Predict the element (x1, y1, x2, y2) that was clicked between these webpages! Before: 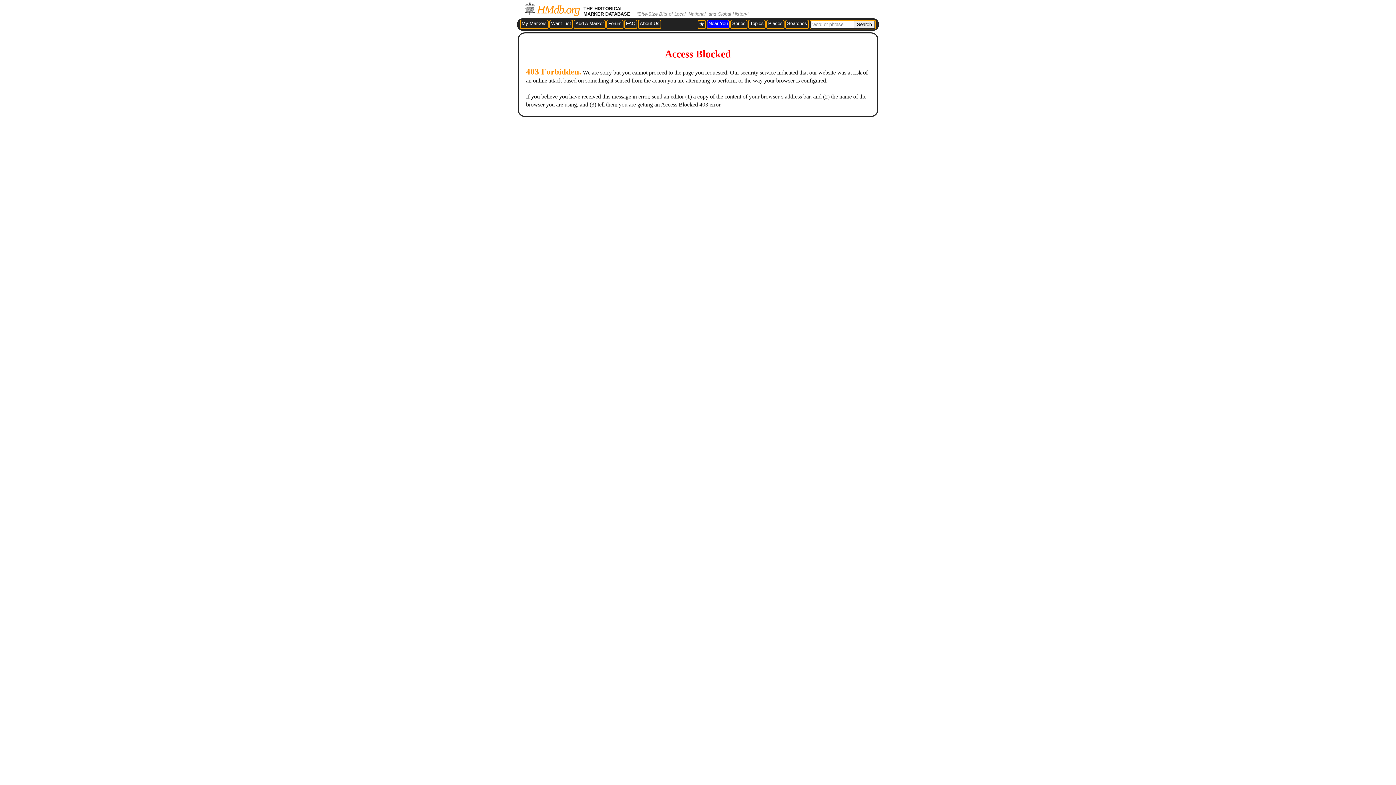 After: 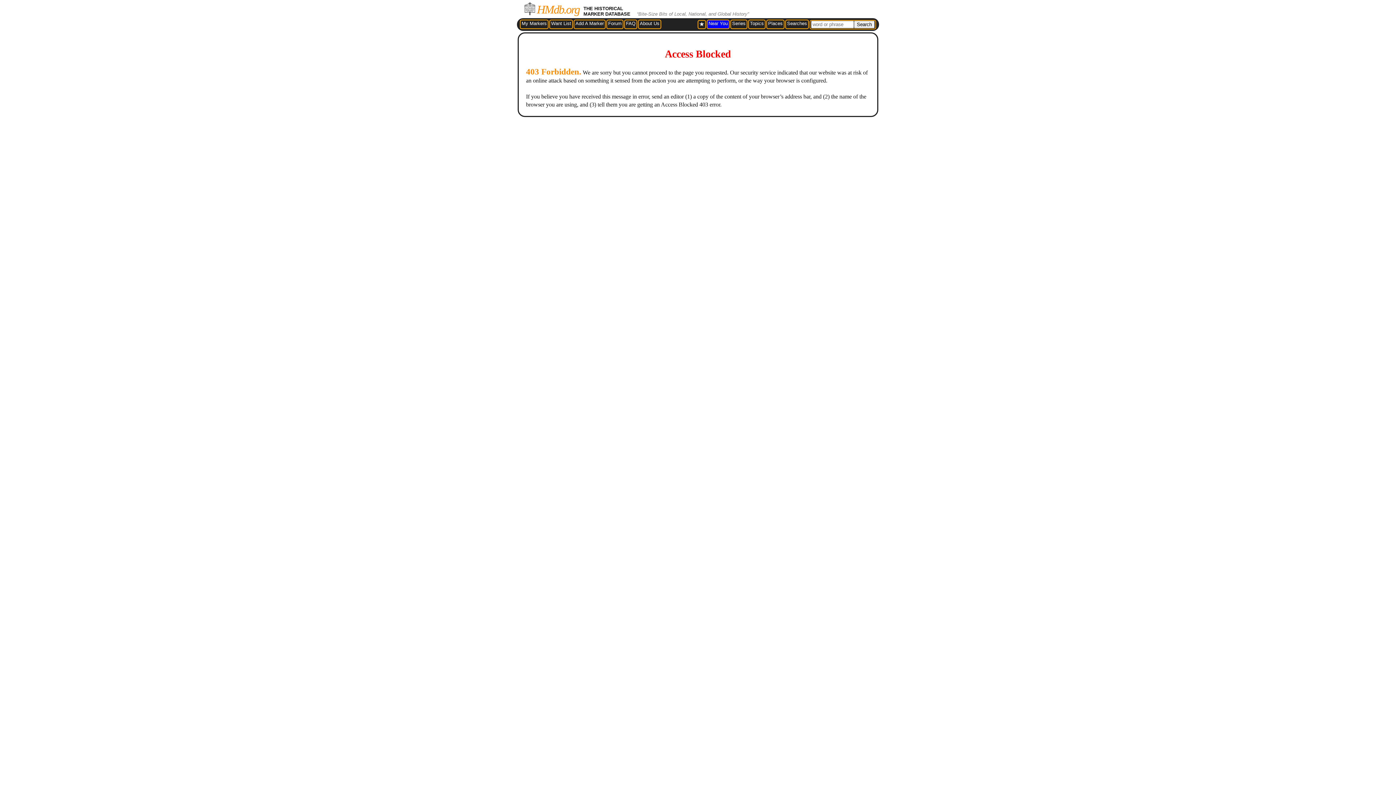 Action: bbox: (768, 20, 782, 26) label: Places